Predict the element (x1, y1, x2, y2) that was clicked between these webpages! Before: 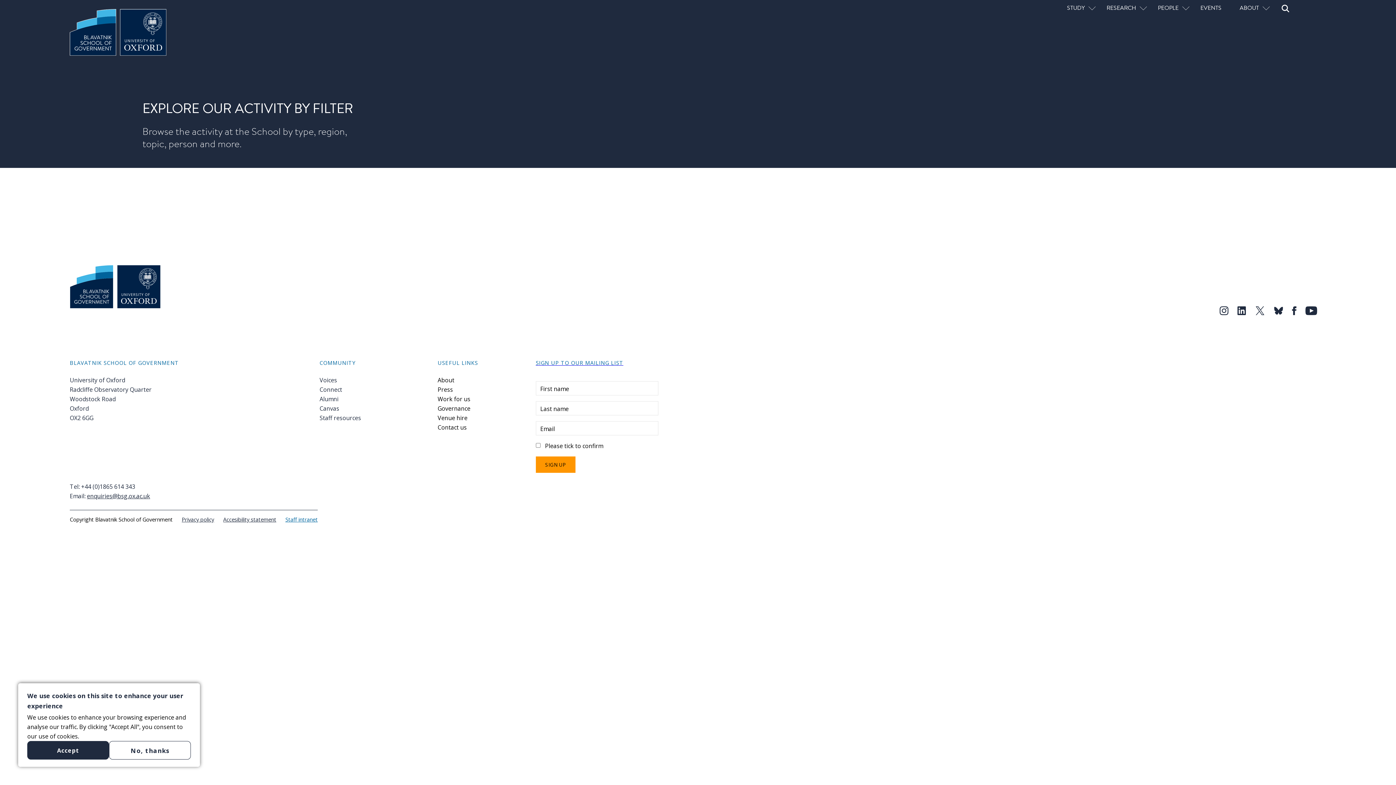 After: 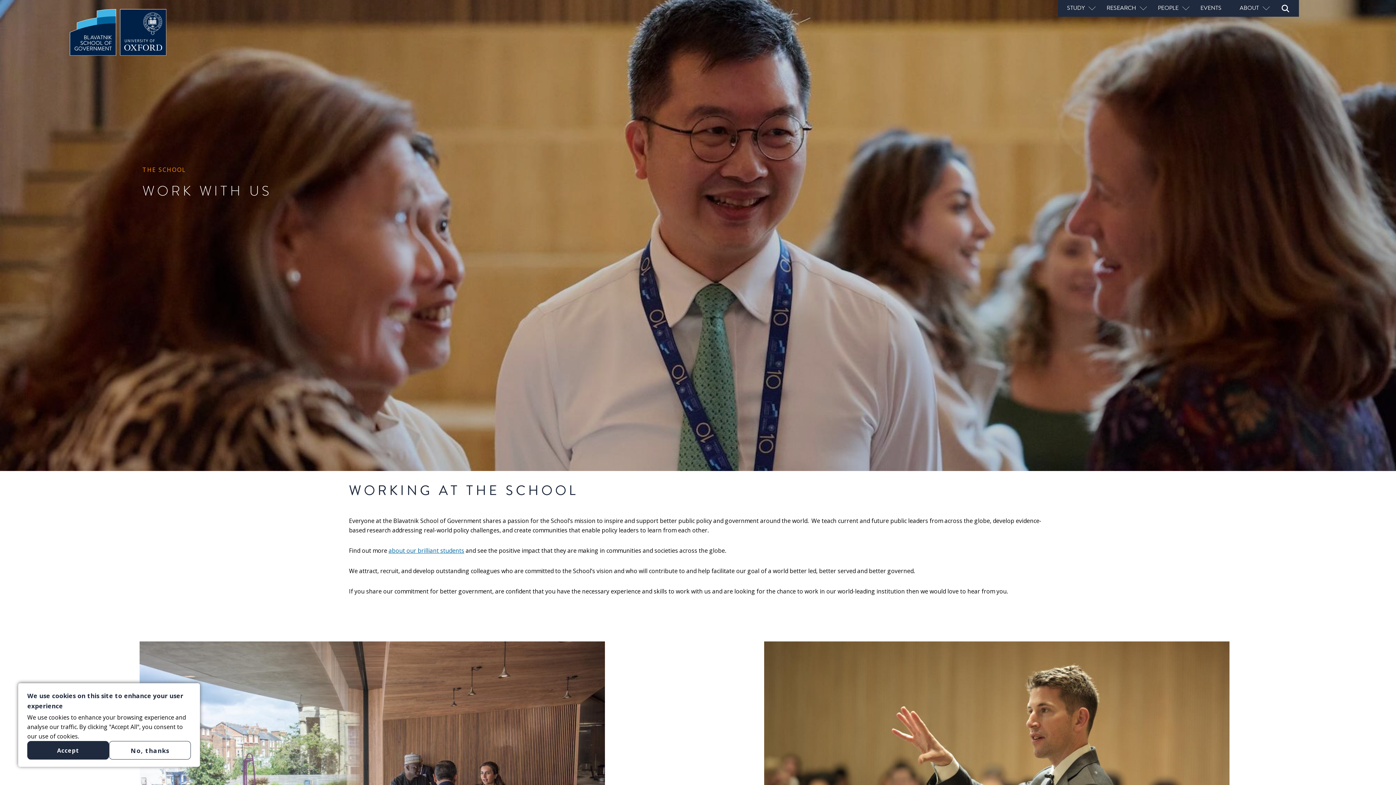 Action: bbox: (437, 395, 470, 403) label: Work for us